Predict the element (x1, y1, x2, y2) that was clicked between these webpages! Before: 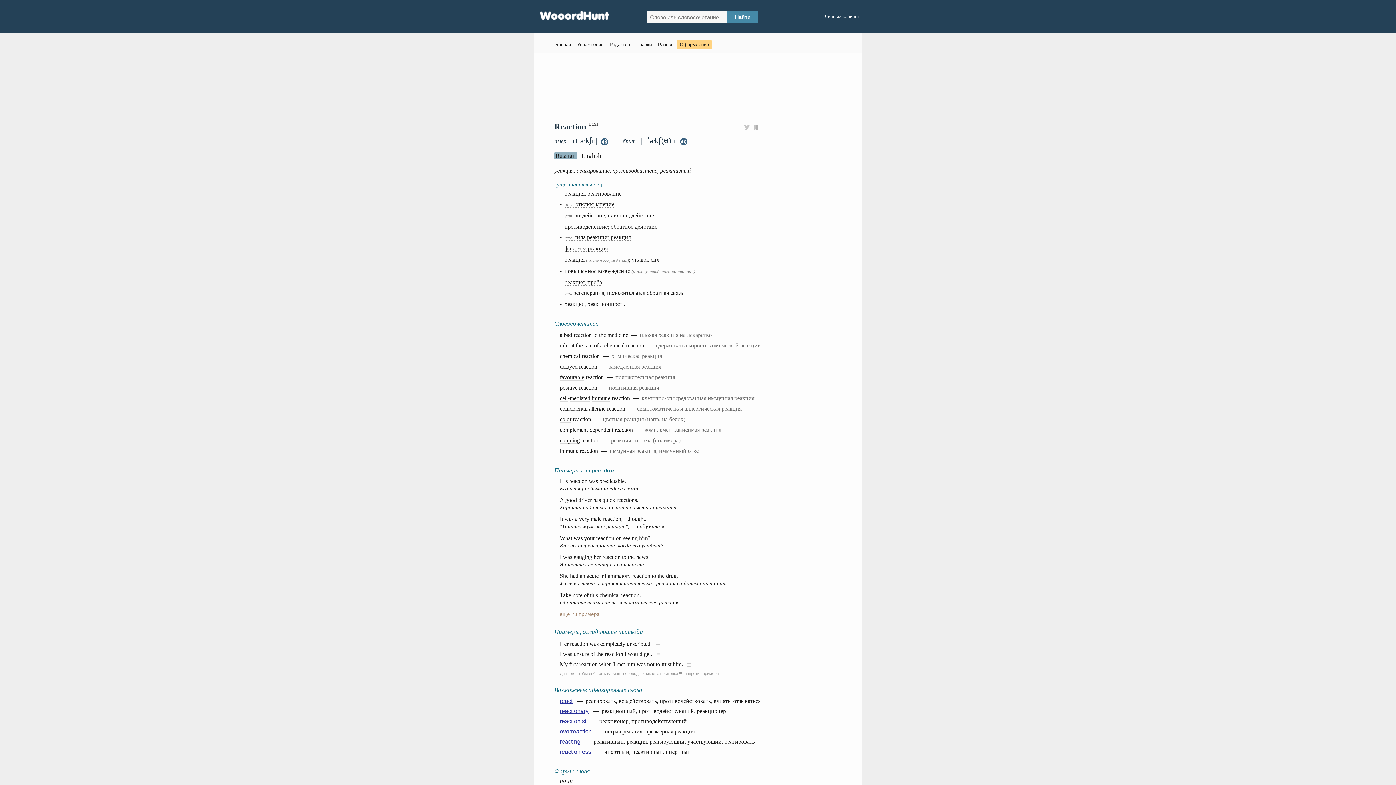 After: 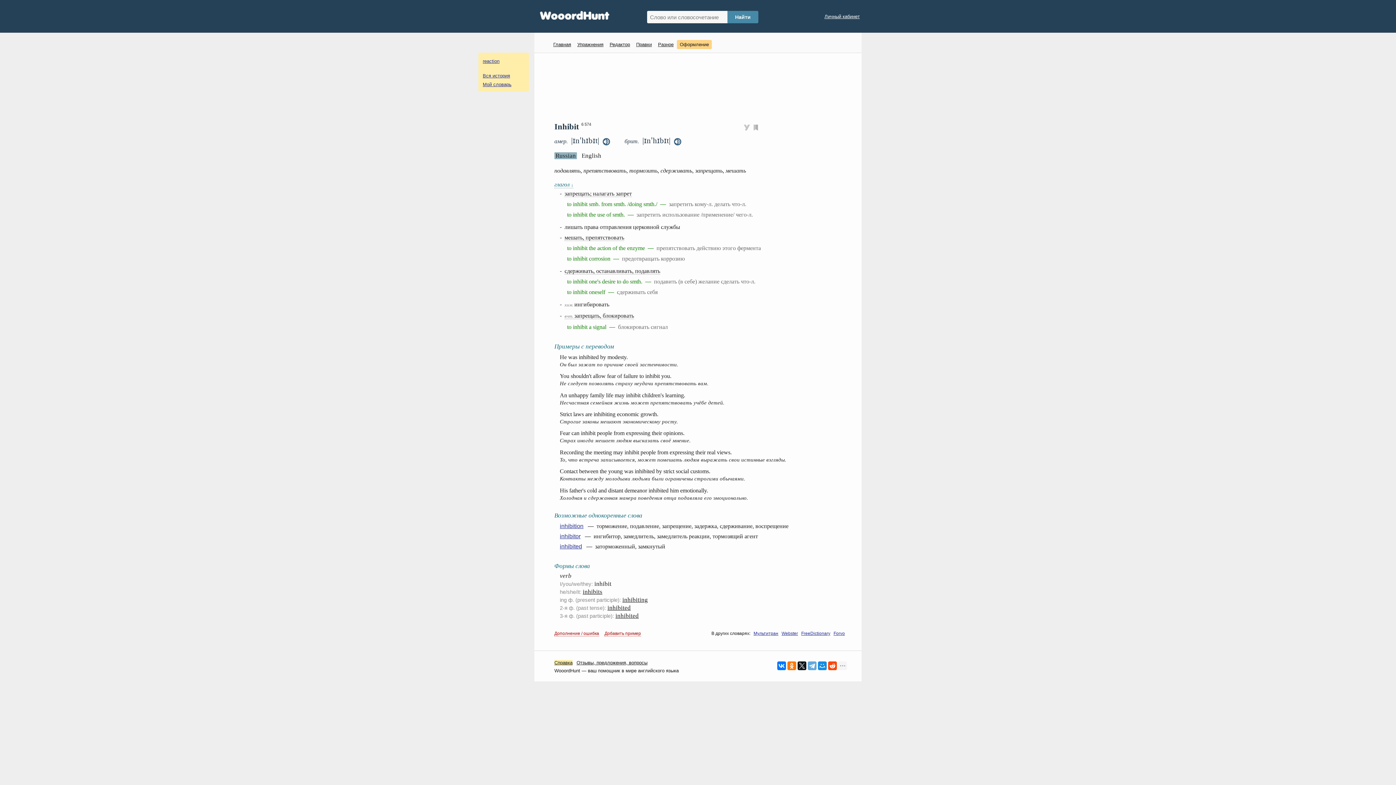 Action: bbox: (560, 342, 574, 348) label: inhibit